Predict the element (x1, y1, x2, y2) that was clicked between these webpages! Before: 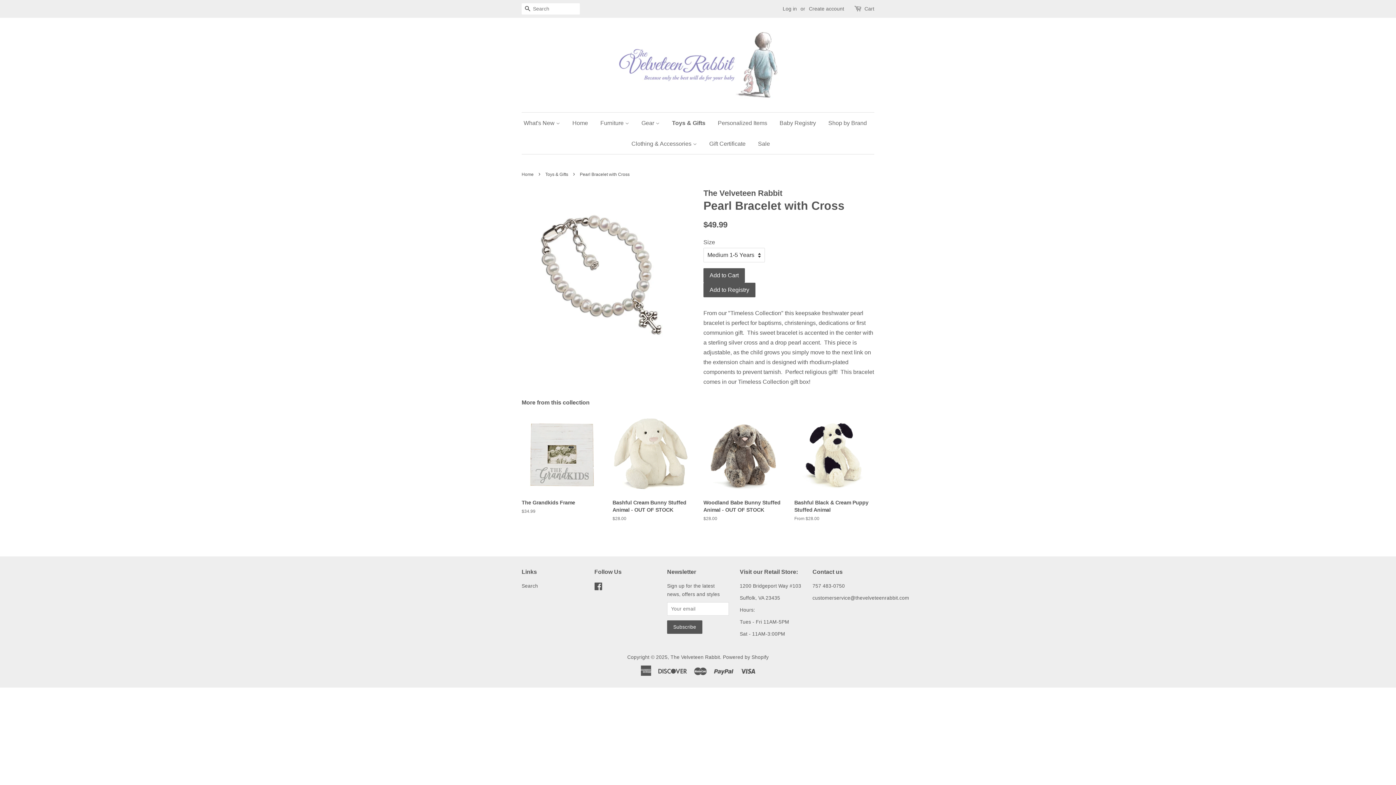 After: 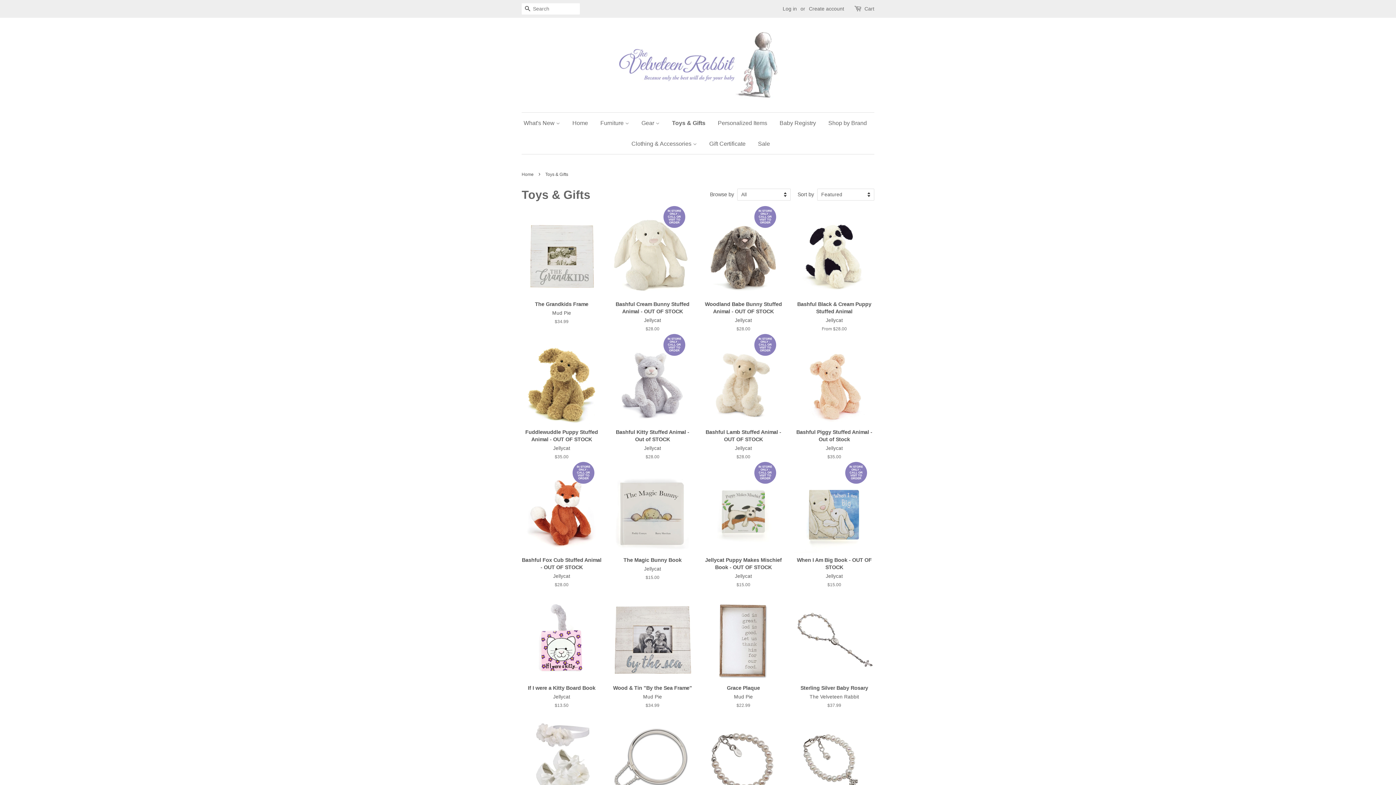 Action: label: Toys & Gifts bbox: (666, 112, 711, 133)